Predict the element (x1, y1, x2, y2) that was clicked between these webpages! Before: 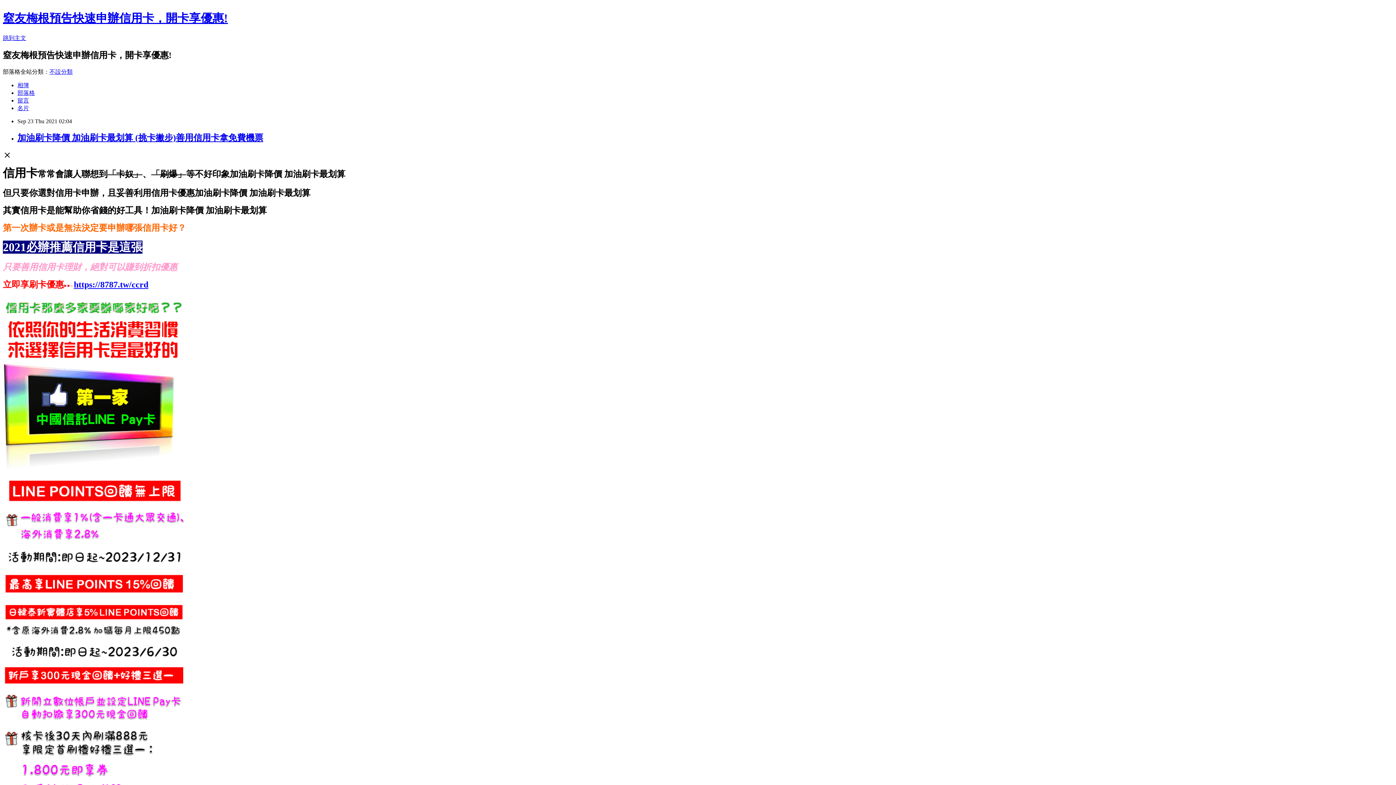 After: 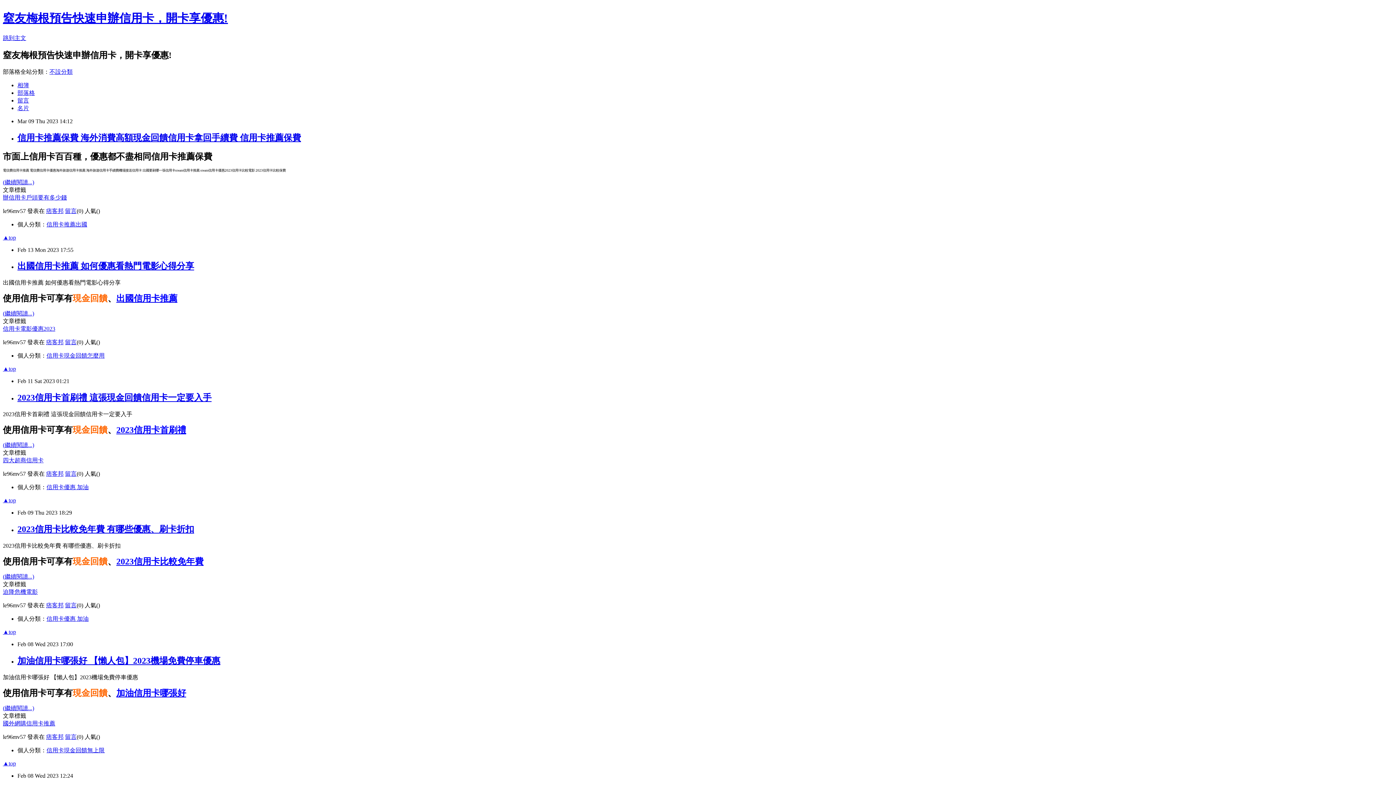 Action: bbox: (2, 11, 228, 24) label: 窒友梅根預告快速申辦信用卡，開卡享優惠!